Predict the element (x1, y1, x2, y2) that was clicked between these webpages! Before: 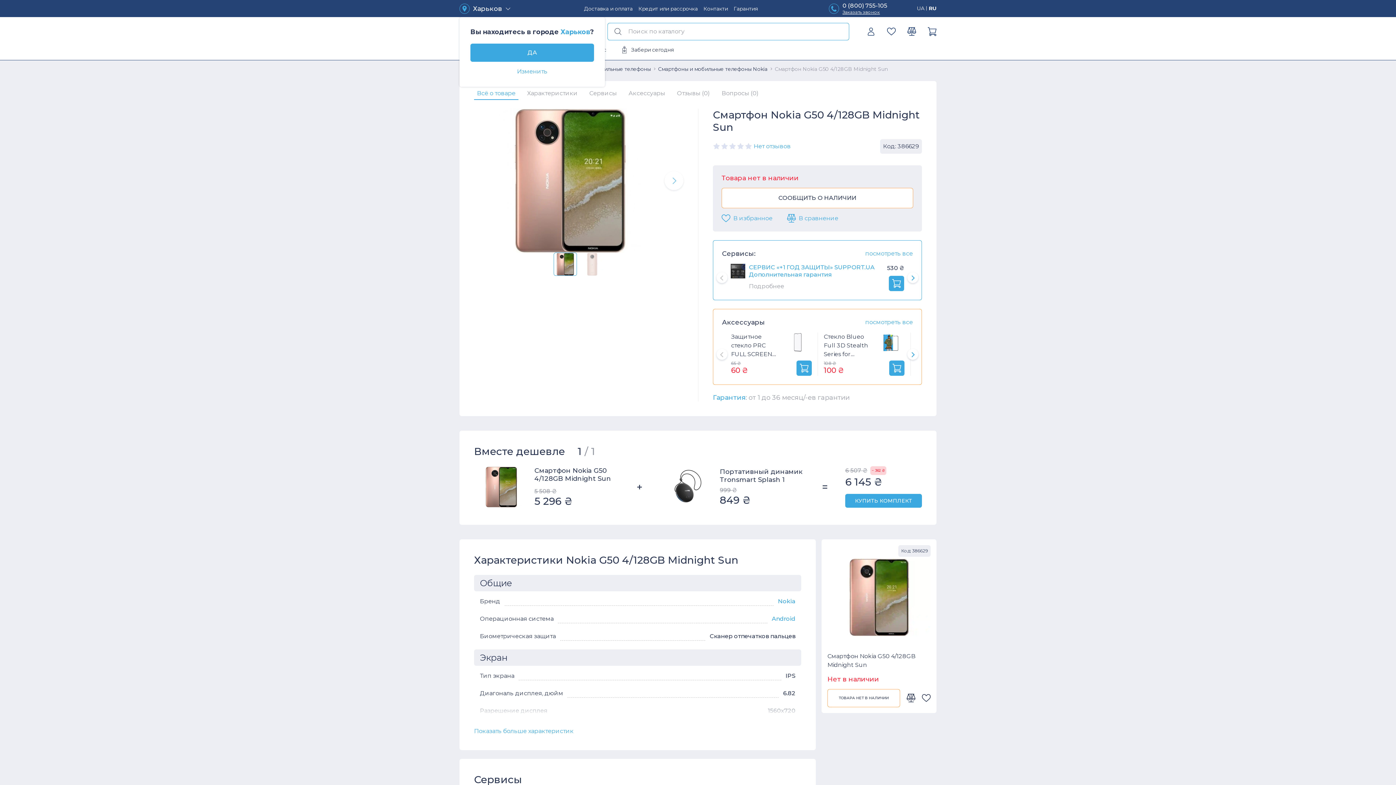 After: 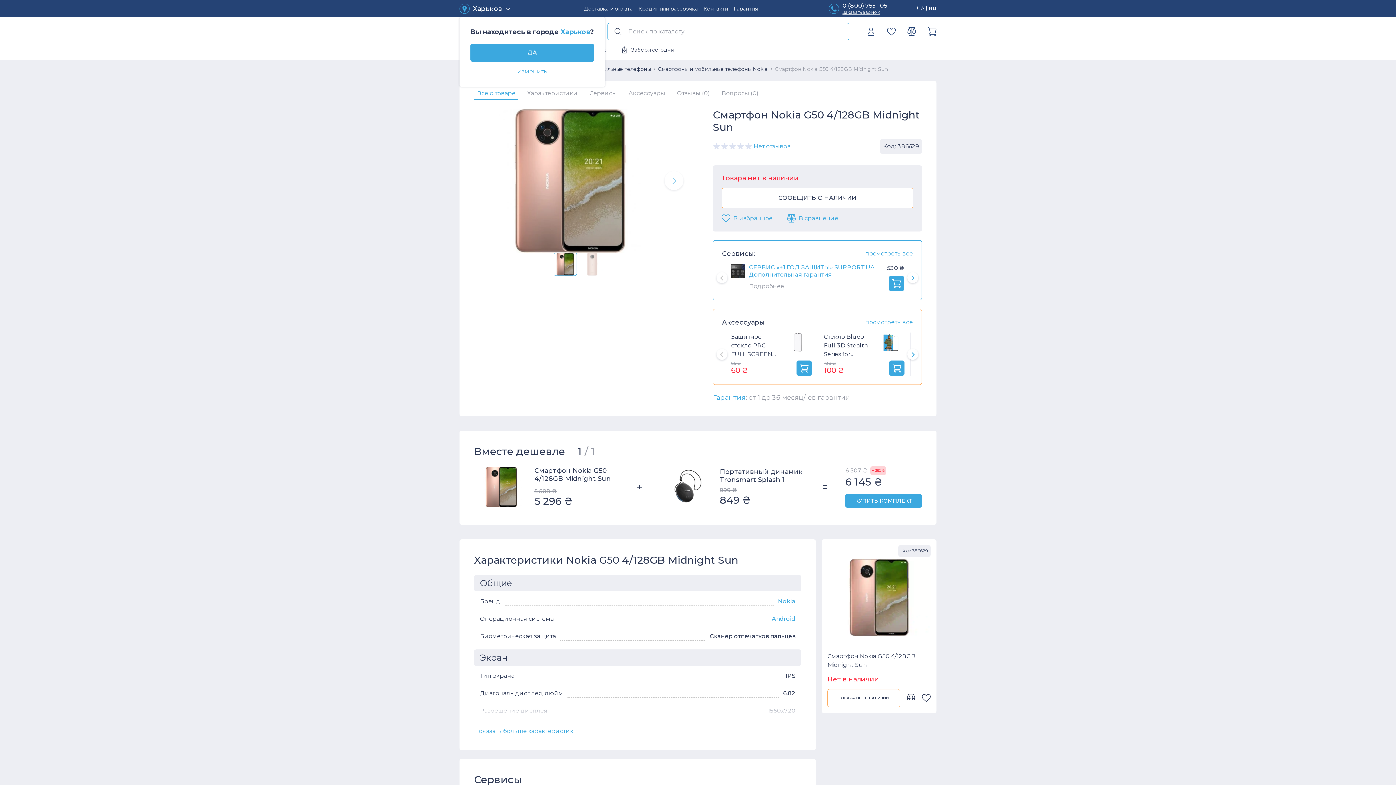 Action: bbox: (474, 466, 528, 507)